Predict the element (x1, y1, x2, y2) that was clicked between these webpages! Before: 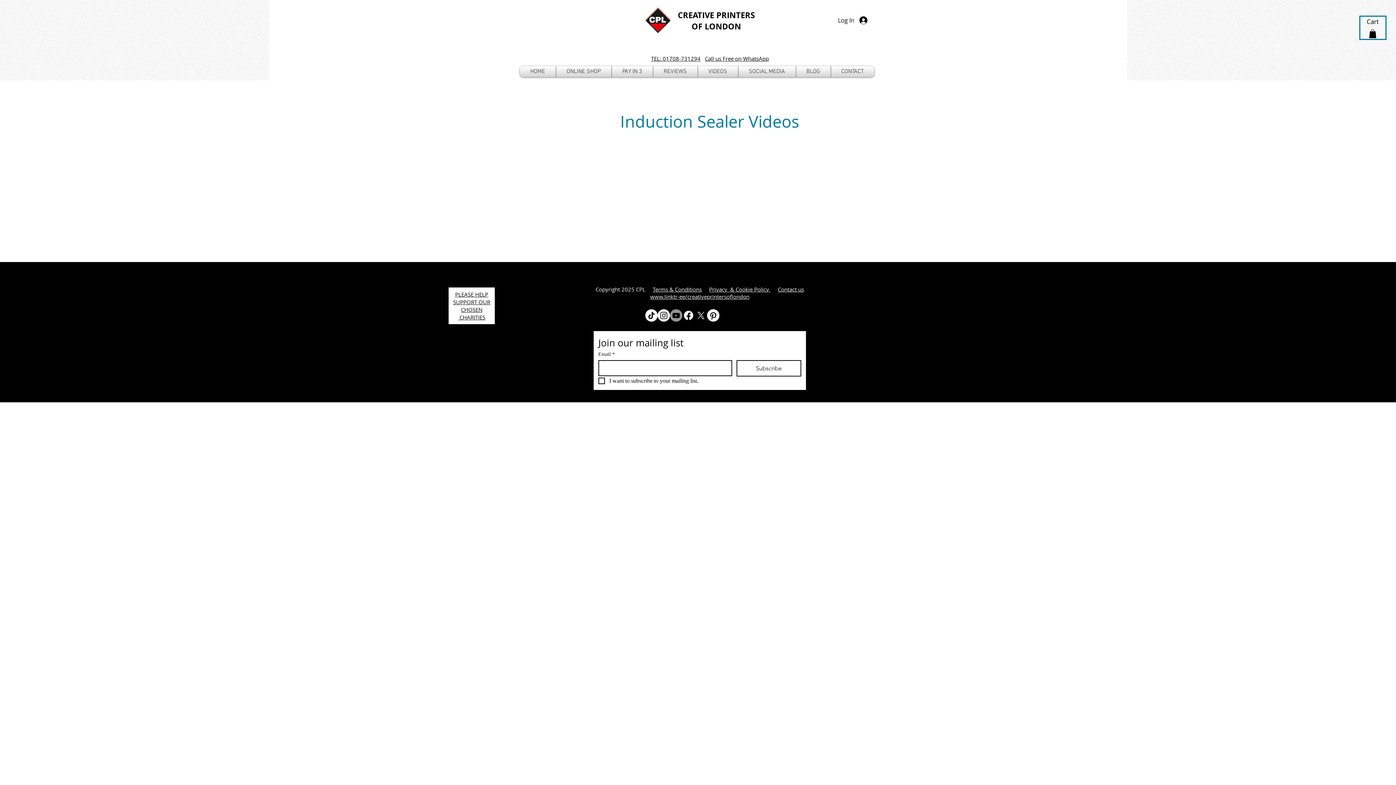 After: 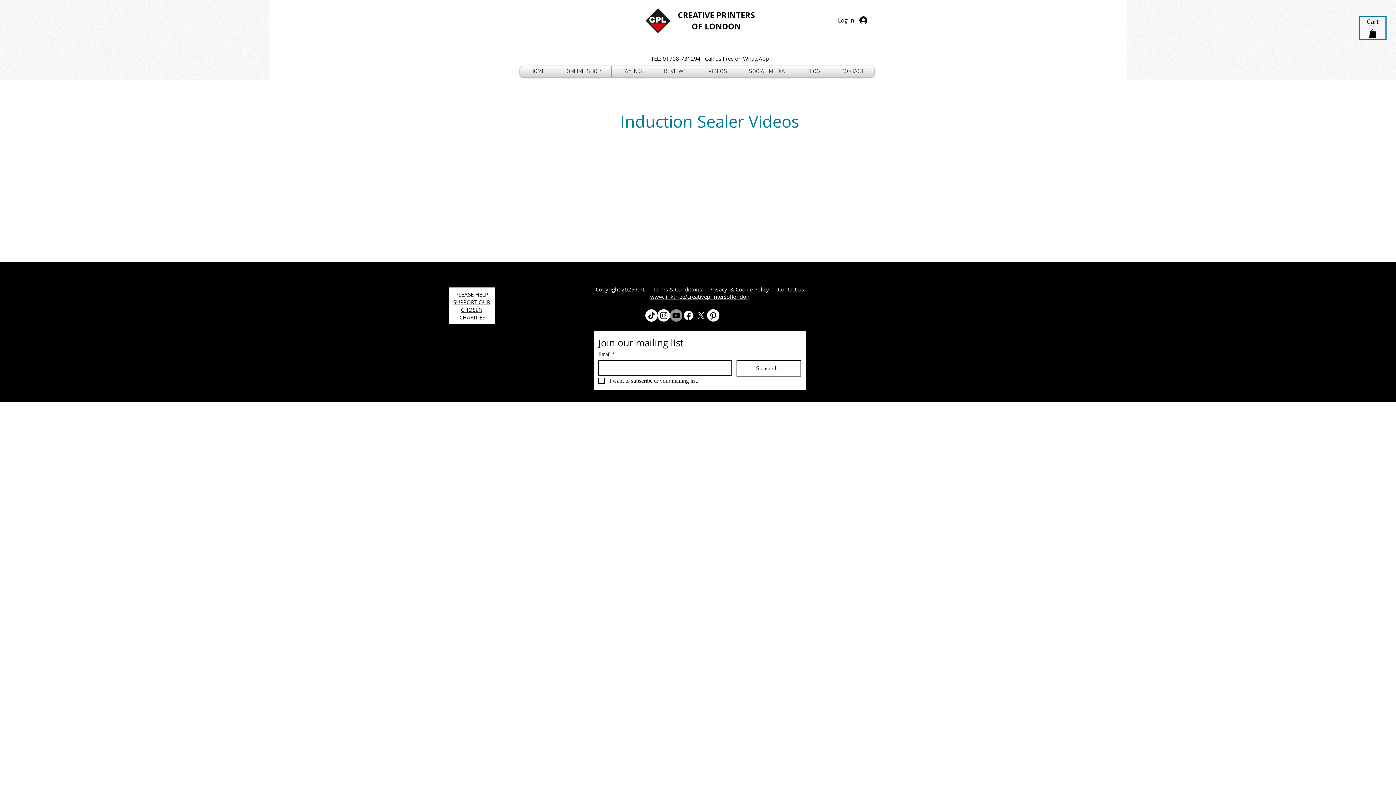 Action: label: VIDEOS bbox: (699, 66, 736, 77)